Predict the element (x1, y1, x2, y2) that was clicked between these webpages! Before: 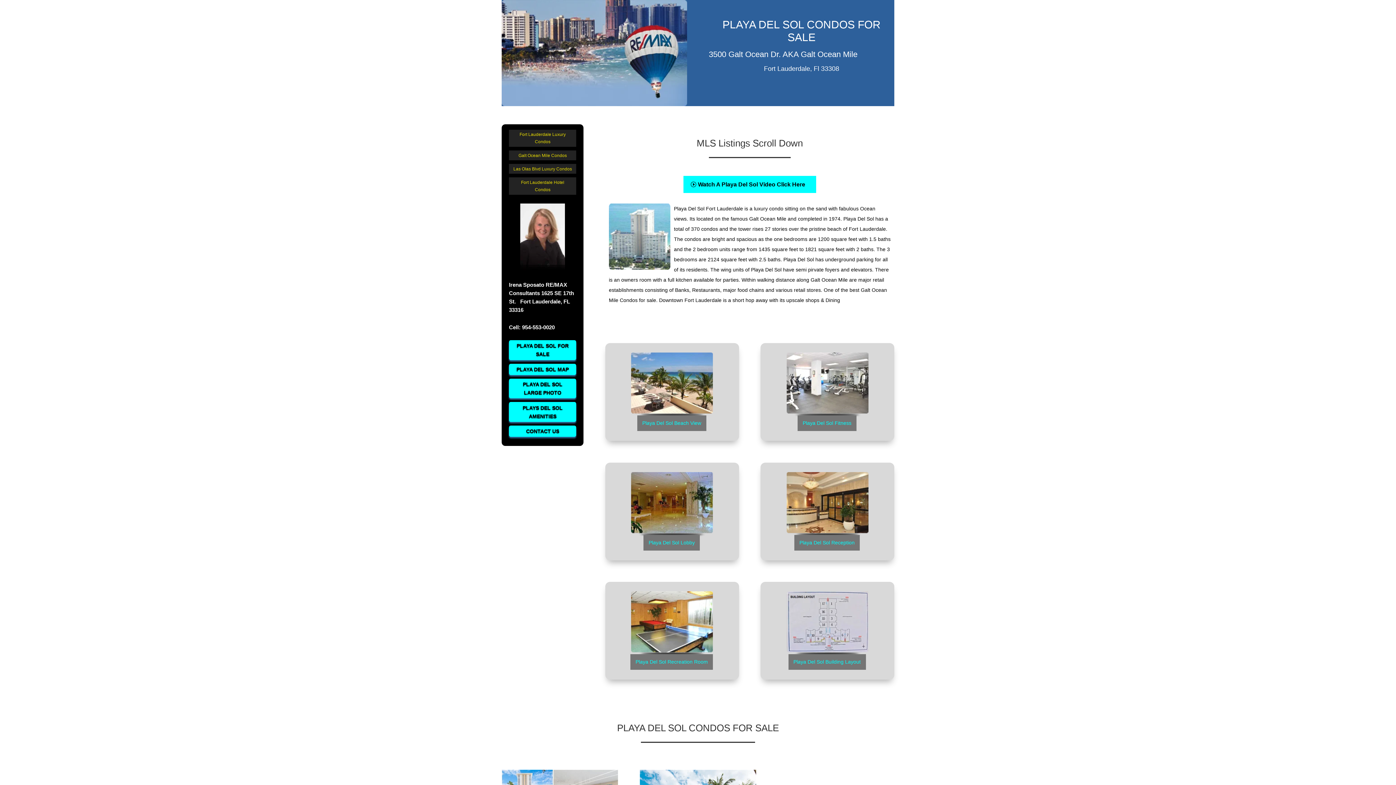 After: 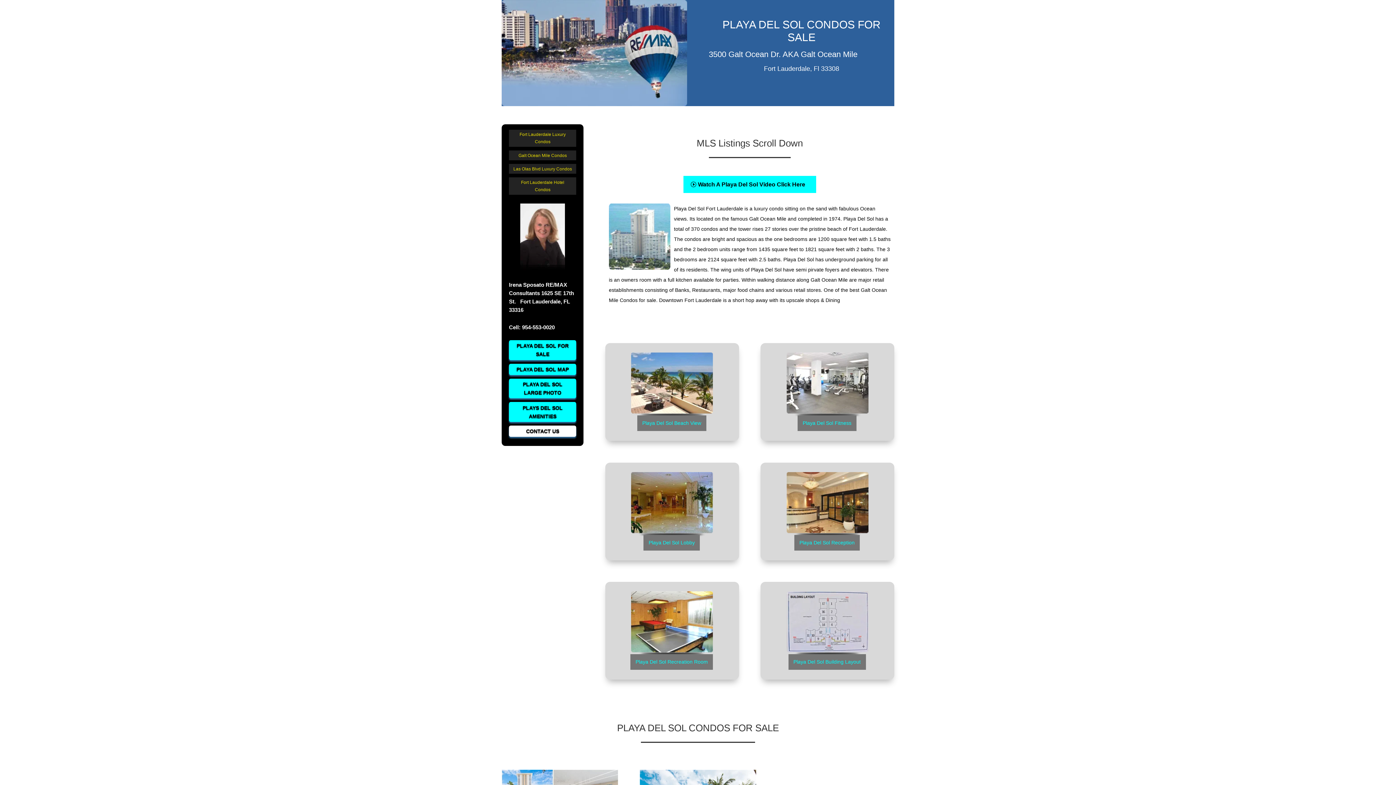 Action: bbox: (509, 425, 576, 437) label: CONTACT US